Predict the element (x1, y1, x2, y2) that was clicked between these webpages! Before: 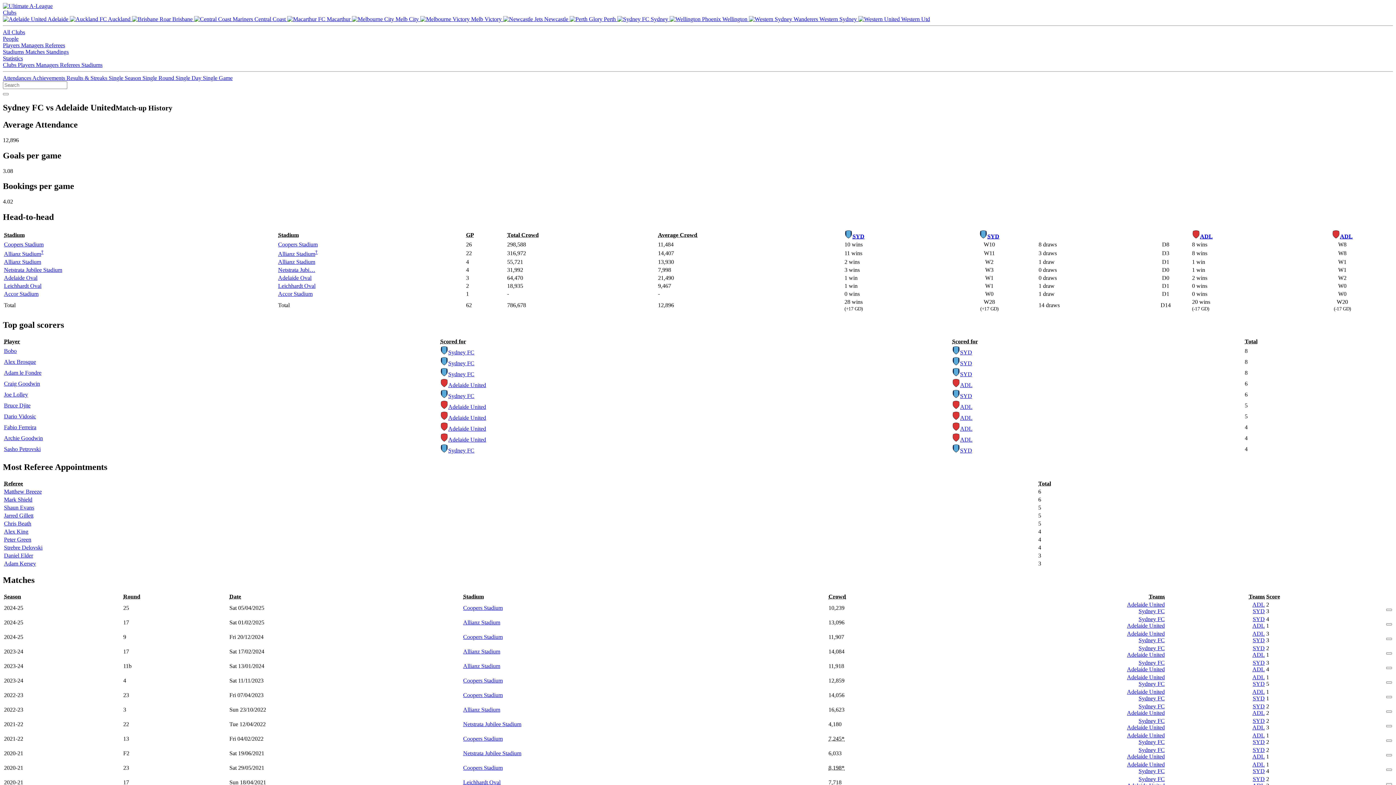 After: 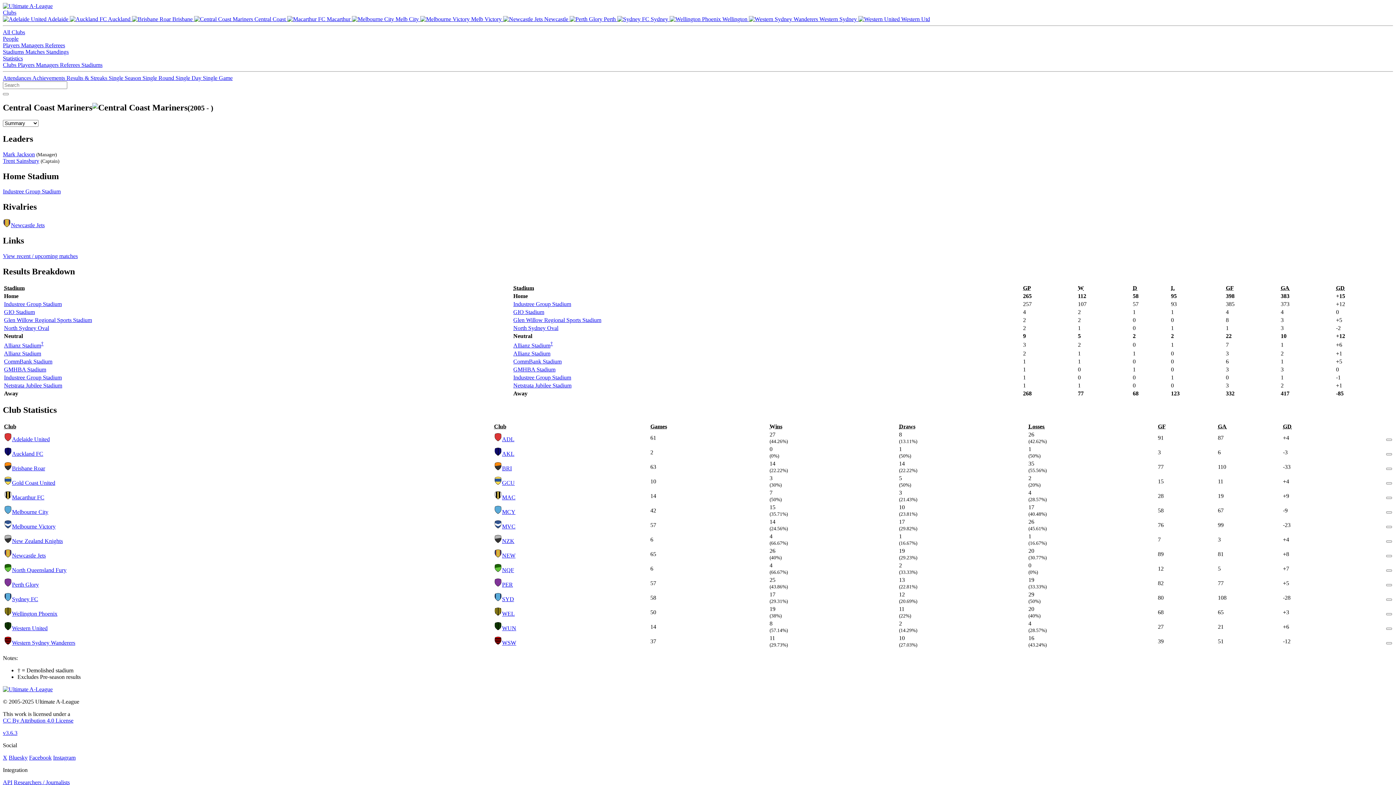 Action: bbox: (194, 16, 287, 22) label:  Central Coast 